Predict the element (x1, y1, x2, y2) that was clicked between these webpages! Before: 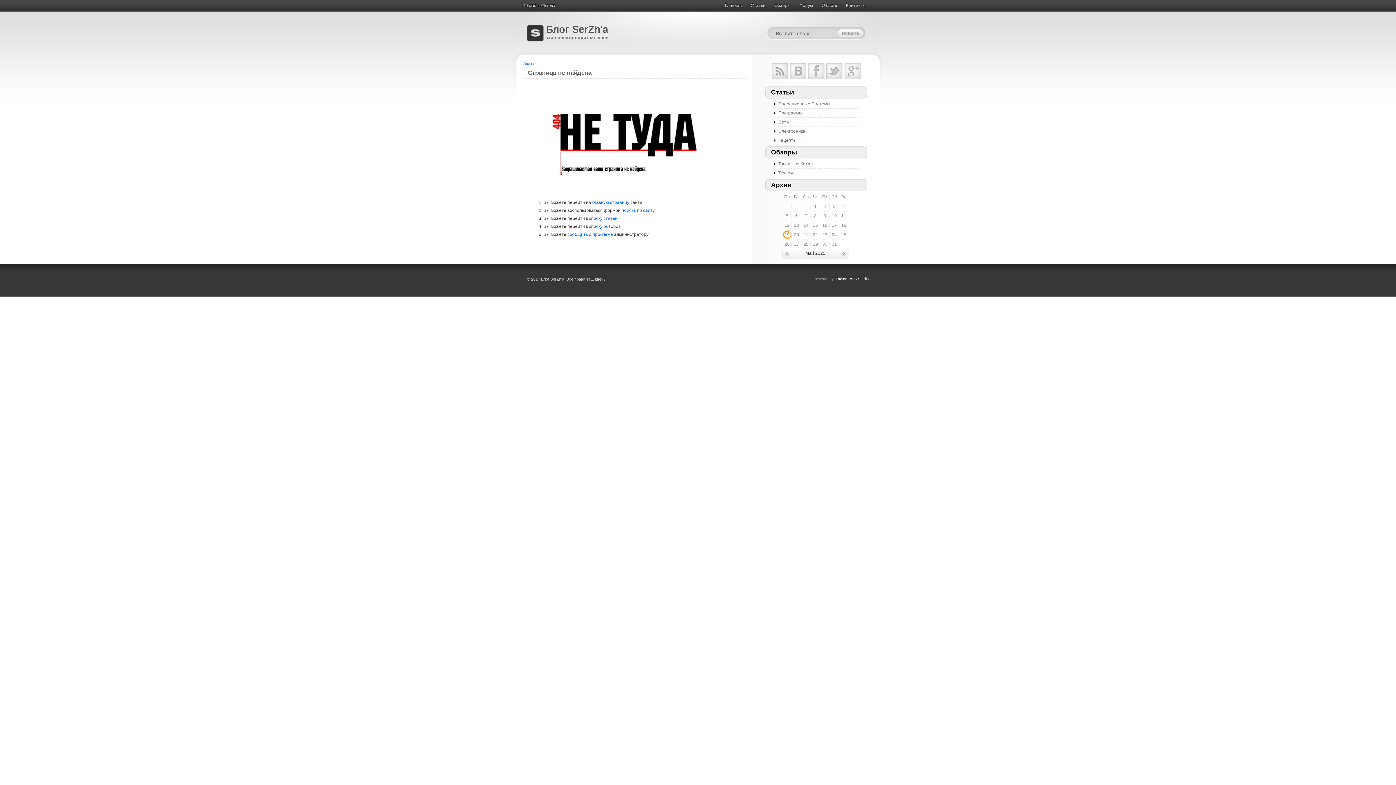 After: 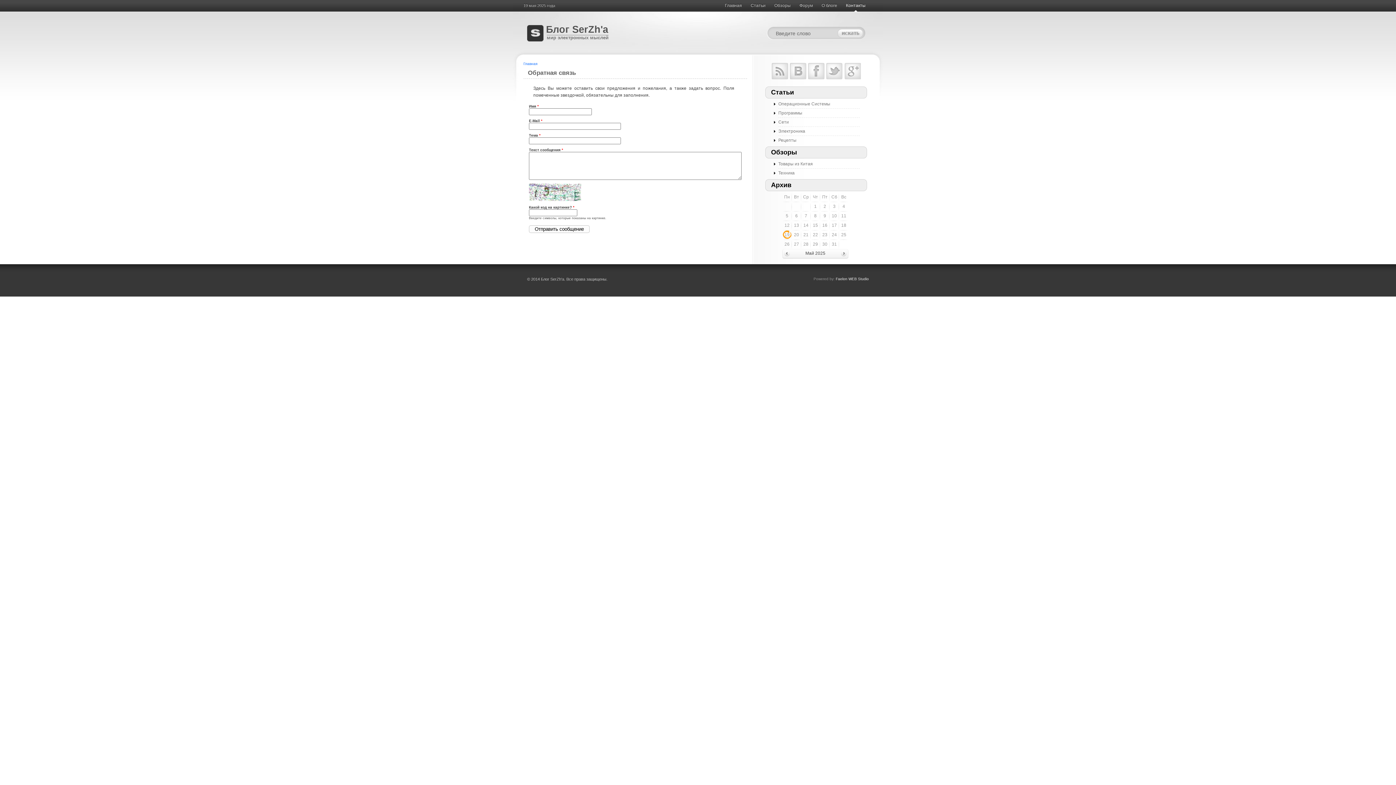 Action: bbox: (567, 232, 613, 237) label: сообщить о проблеме